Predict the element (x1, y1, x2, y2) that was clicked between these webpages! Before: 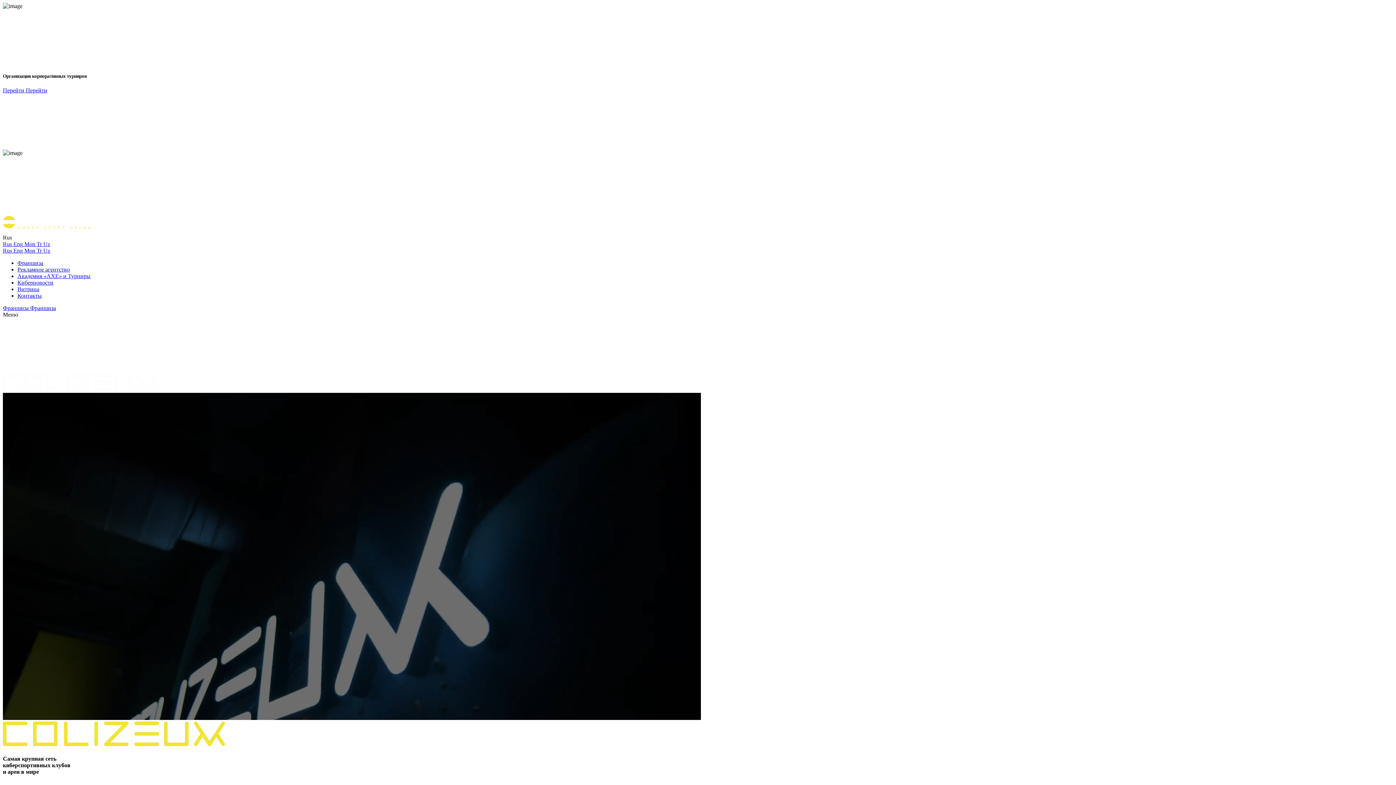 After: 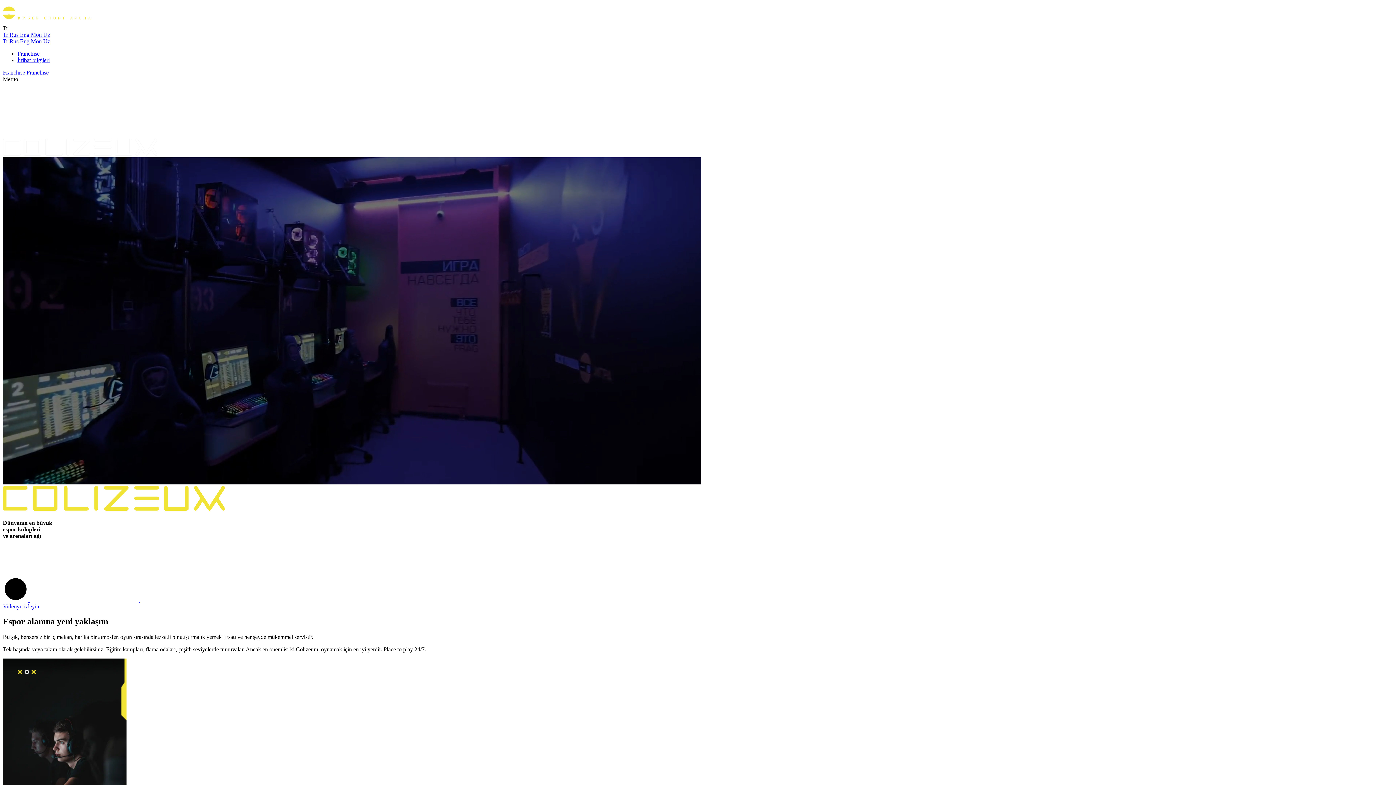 Action: label: Tr  bbox: (36, 247, 43, 253)